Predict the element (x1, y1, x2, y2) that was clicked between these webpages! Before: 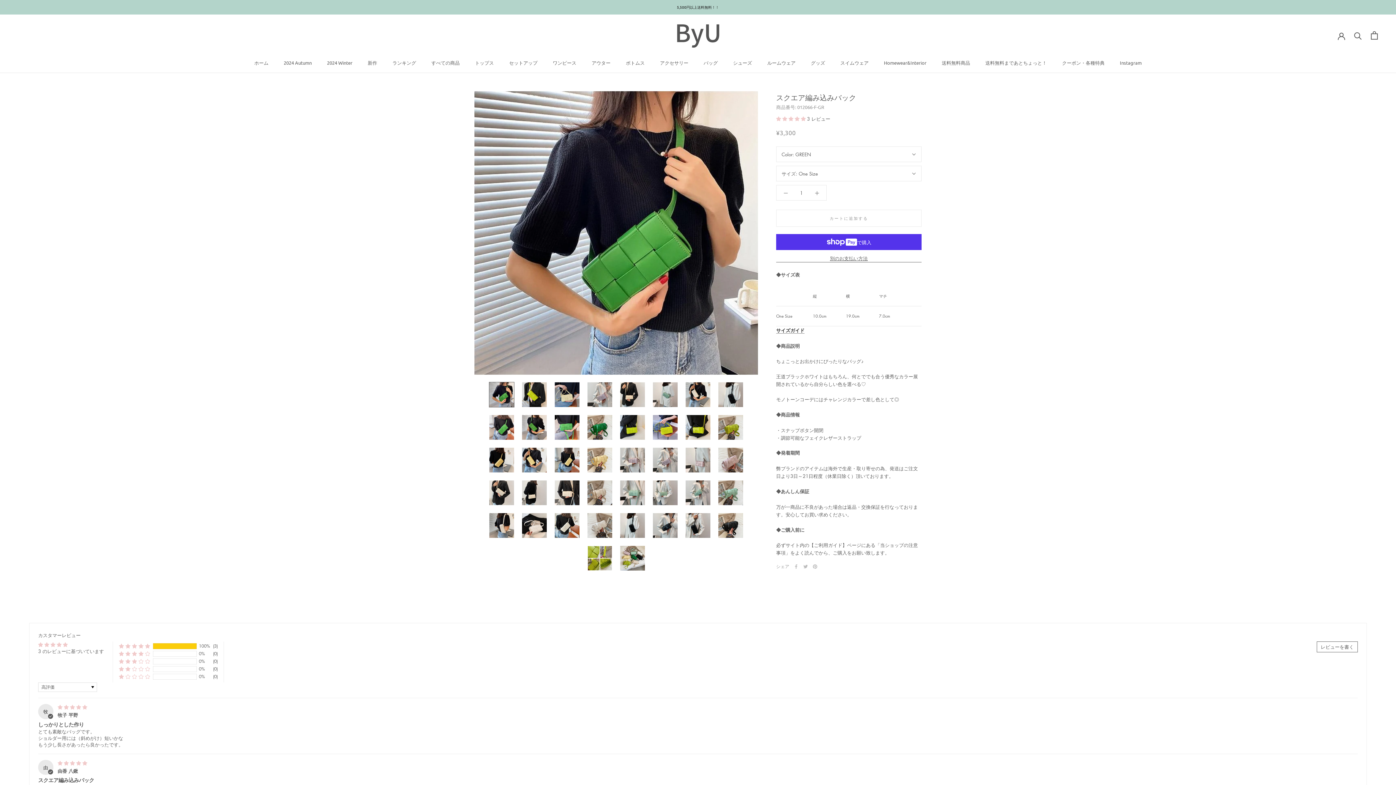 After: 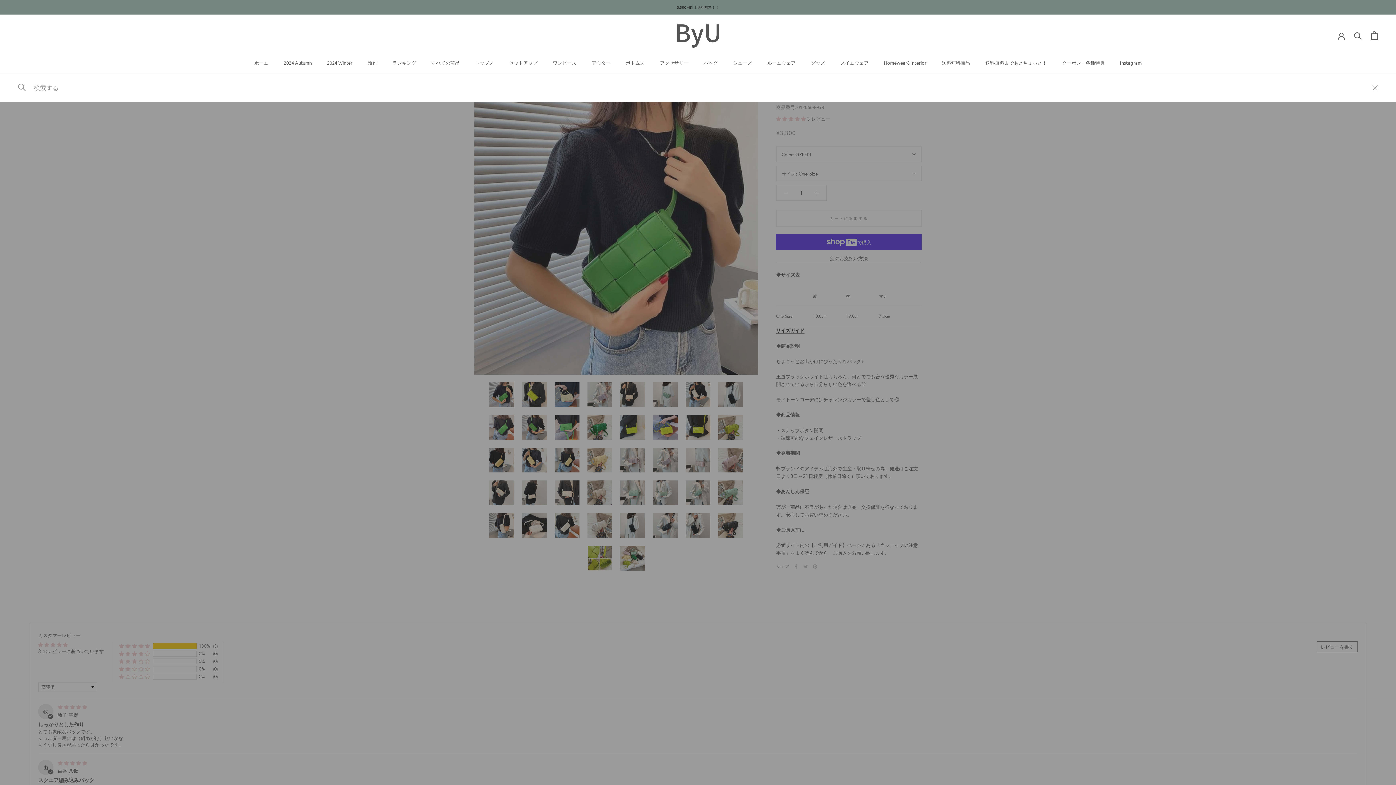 Action: label: 検索 bbox: (1354, 31, 1362, 39)